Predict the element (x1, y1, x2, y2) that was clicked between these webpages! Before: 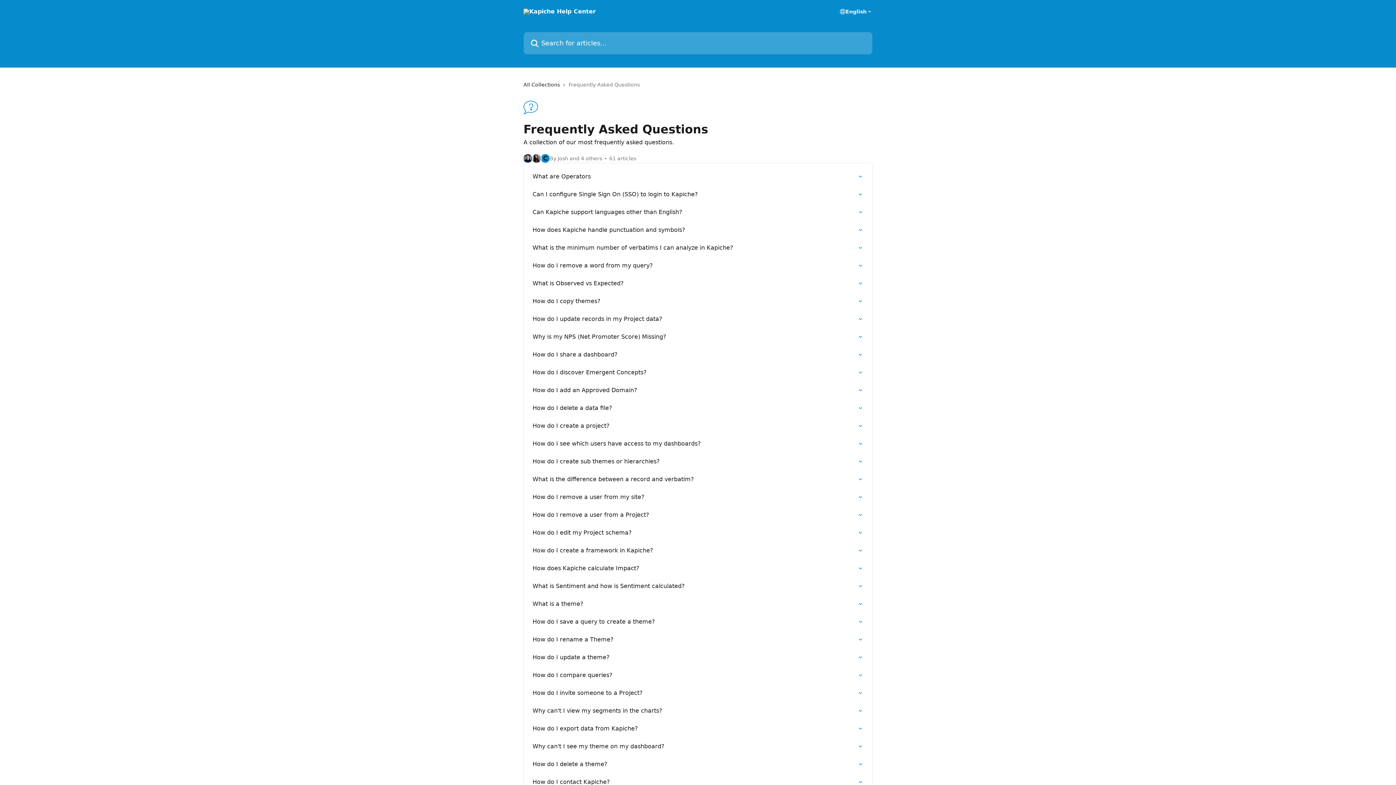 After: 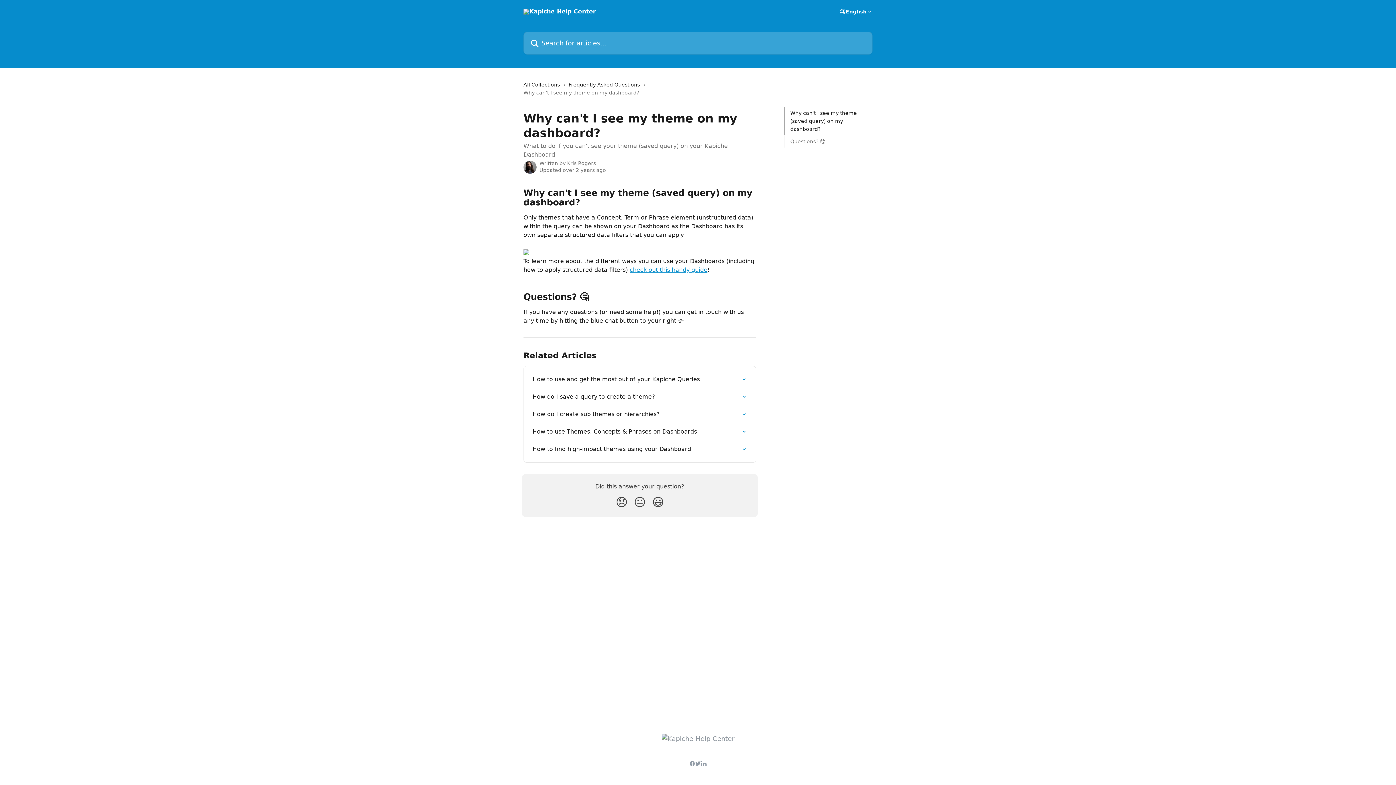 Action: label: Why can't I see my theme on my dashboard? bbox: (528, 737, 868, 755)